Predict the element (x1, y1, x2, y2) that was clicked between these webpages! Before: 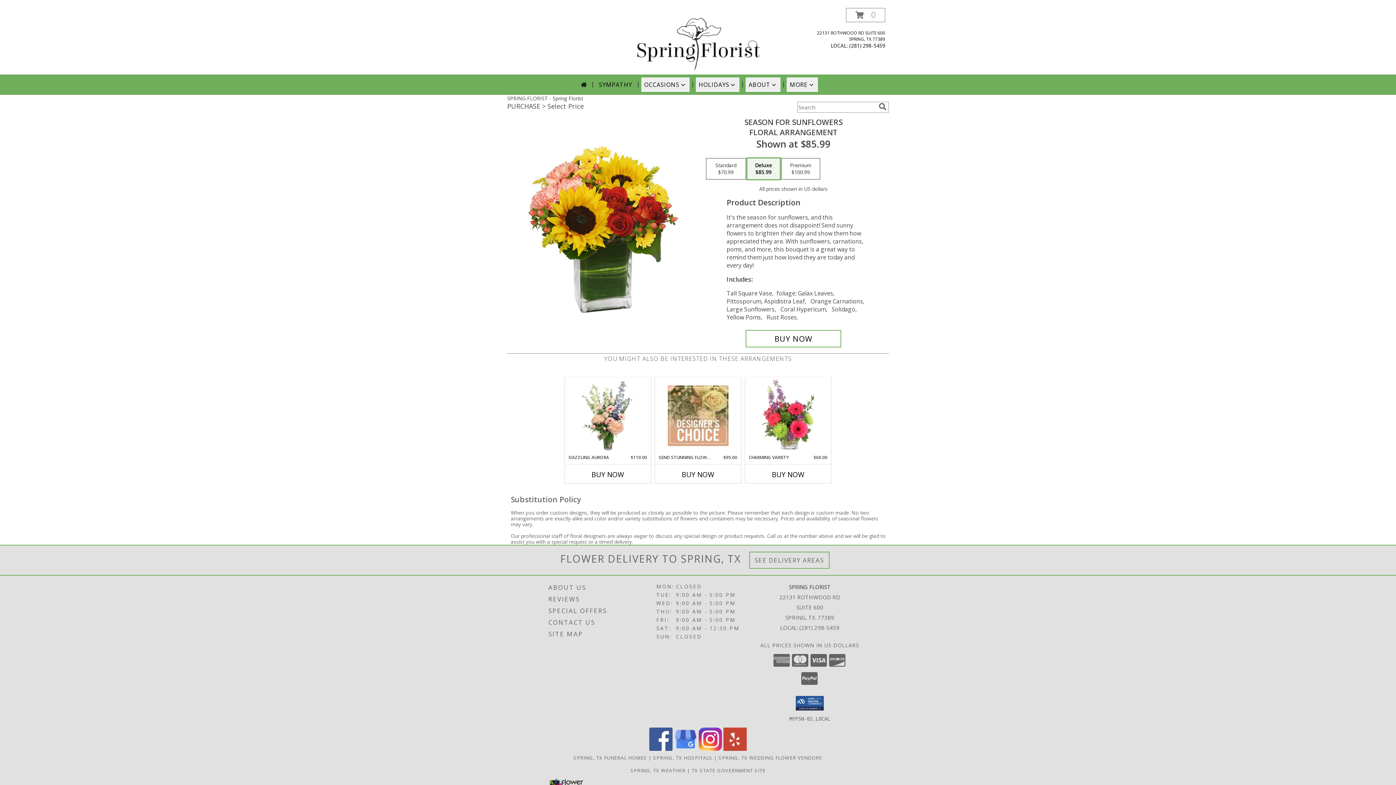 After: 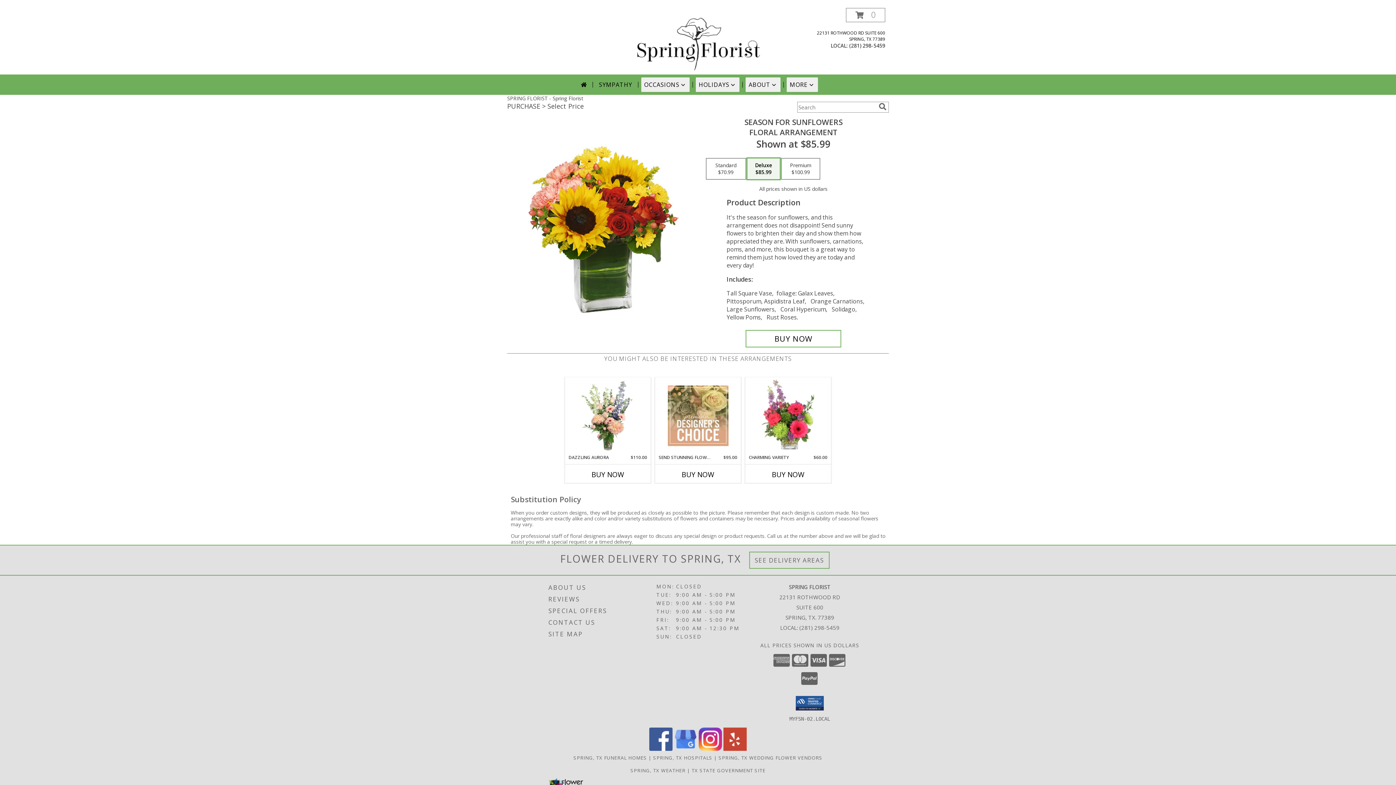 Action: bbox: (698, 745, 722, 752) label: View our Instagram